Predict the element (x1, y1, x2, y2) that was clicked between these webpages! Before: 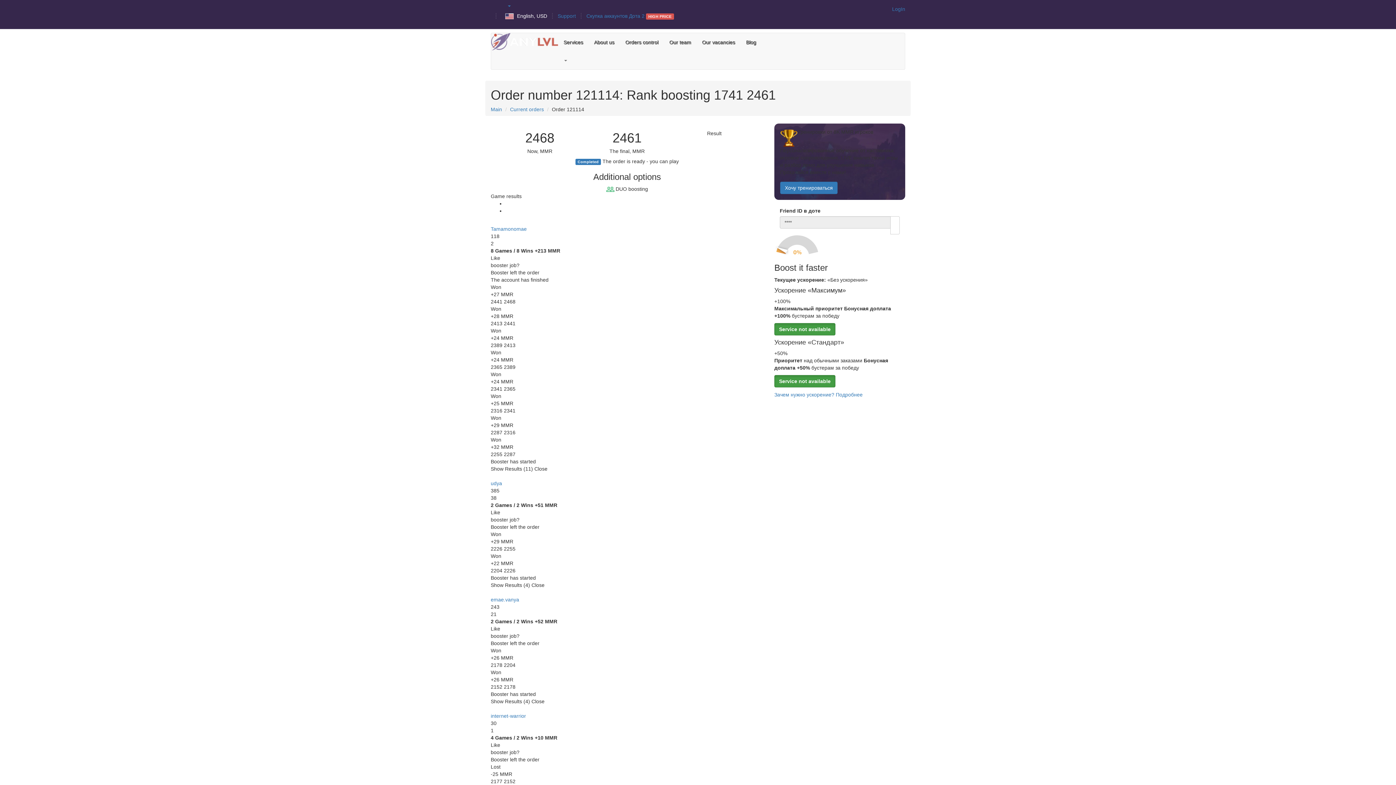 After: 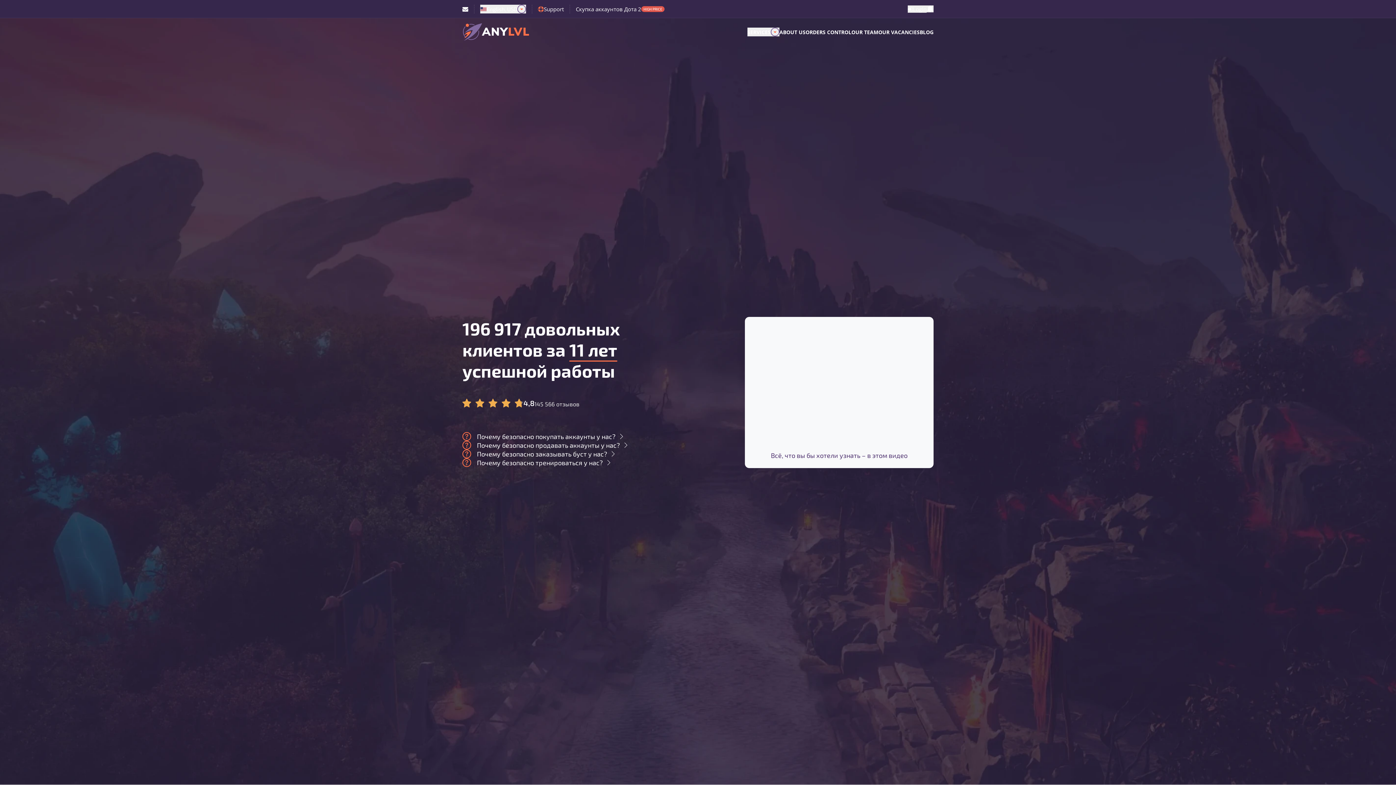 Action: bbox: (588, 33, 620, 51) label: About us